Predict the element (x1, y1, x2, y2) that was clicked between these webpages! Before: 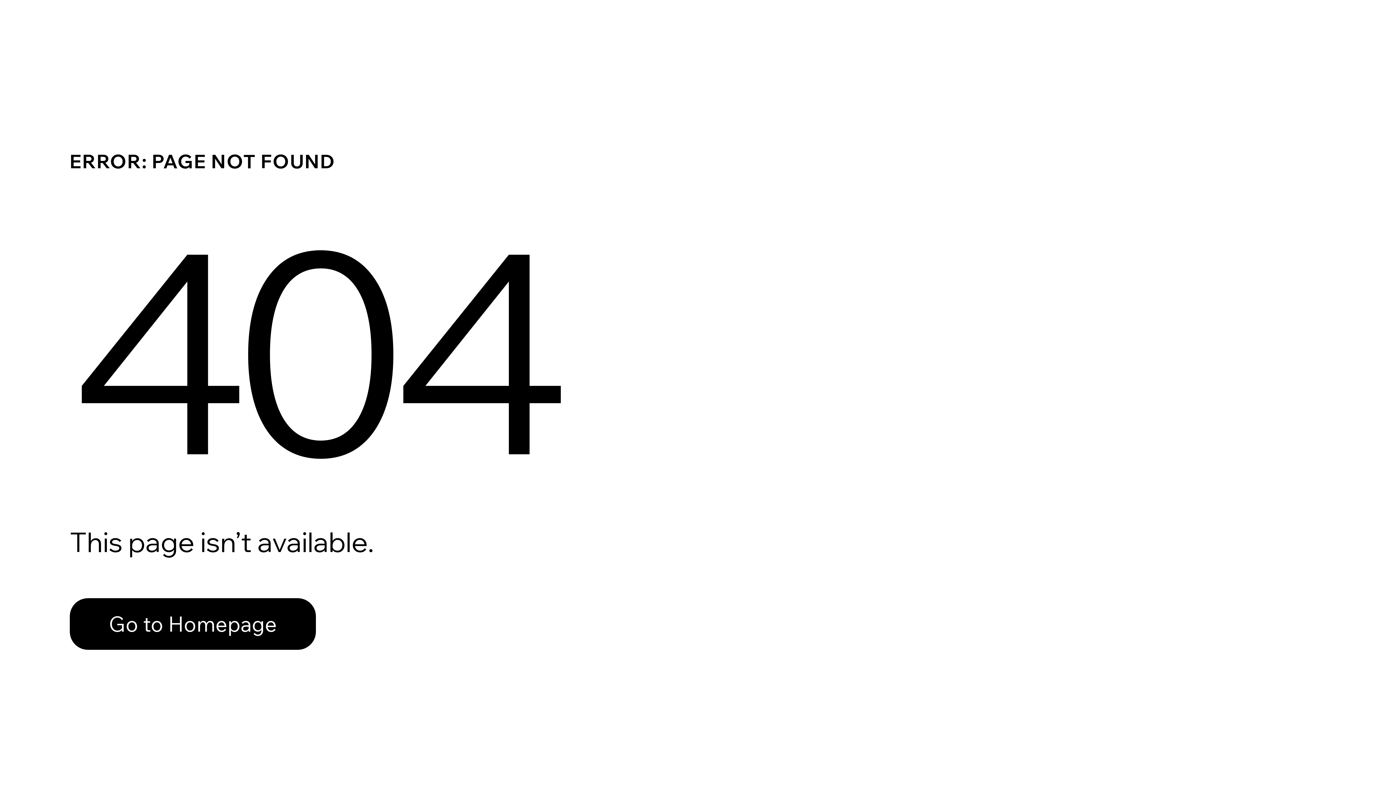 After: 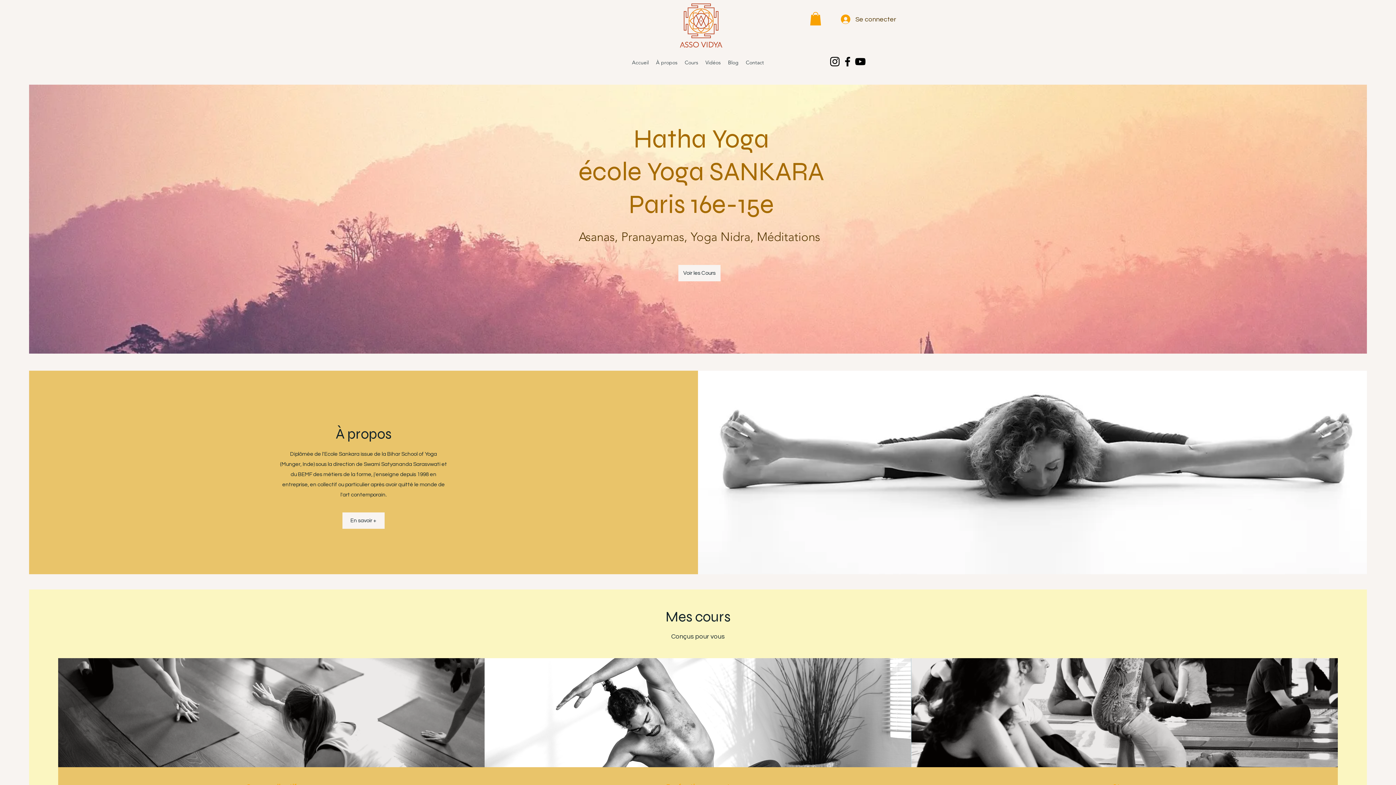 Action: bbox: (69, 582, 768, 659) label: Go to Homepage